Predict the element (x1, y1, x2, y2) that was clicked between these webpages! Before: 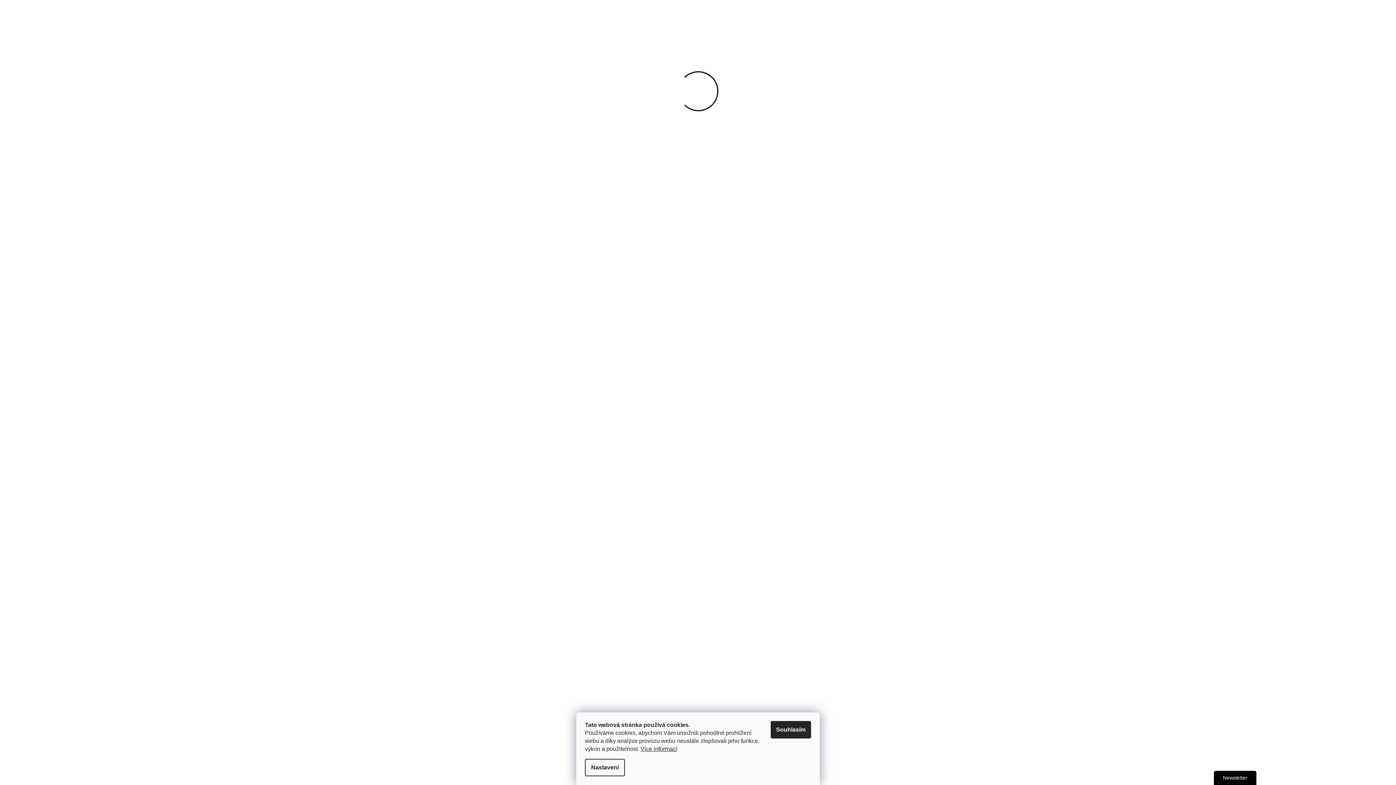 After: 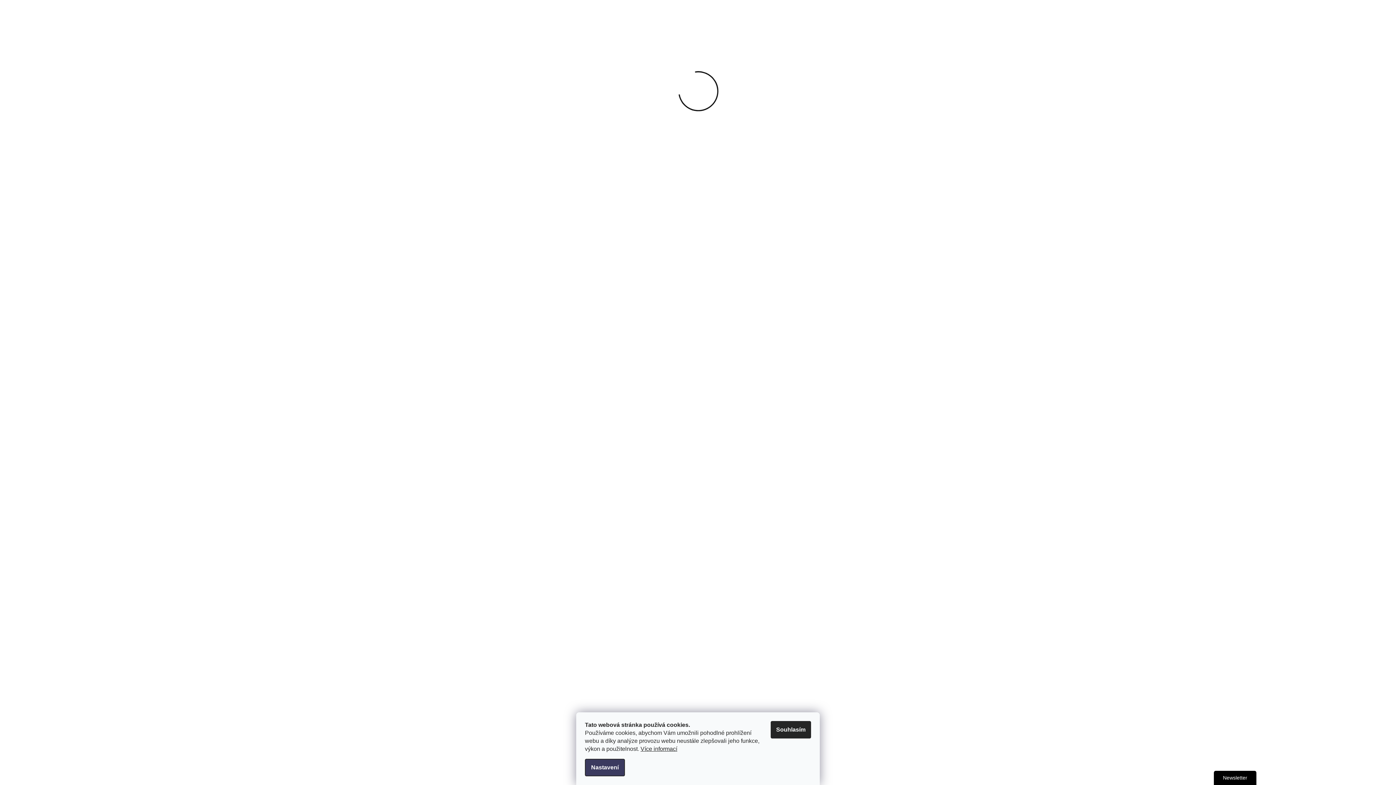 Action: bbox: (585, 759, 625, 776) label: Nastavení